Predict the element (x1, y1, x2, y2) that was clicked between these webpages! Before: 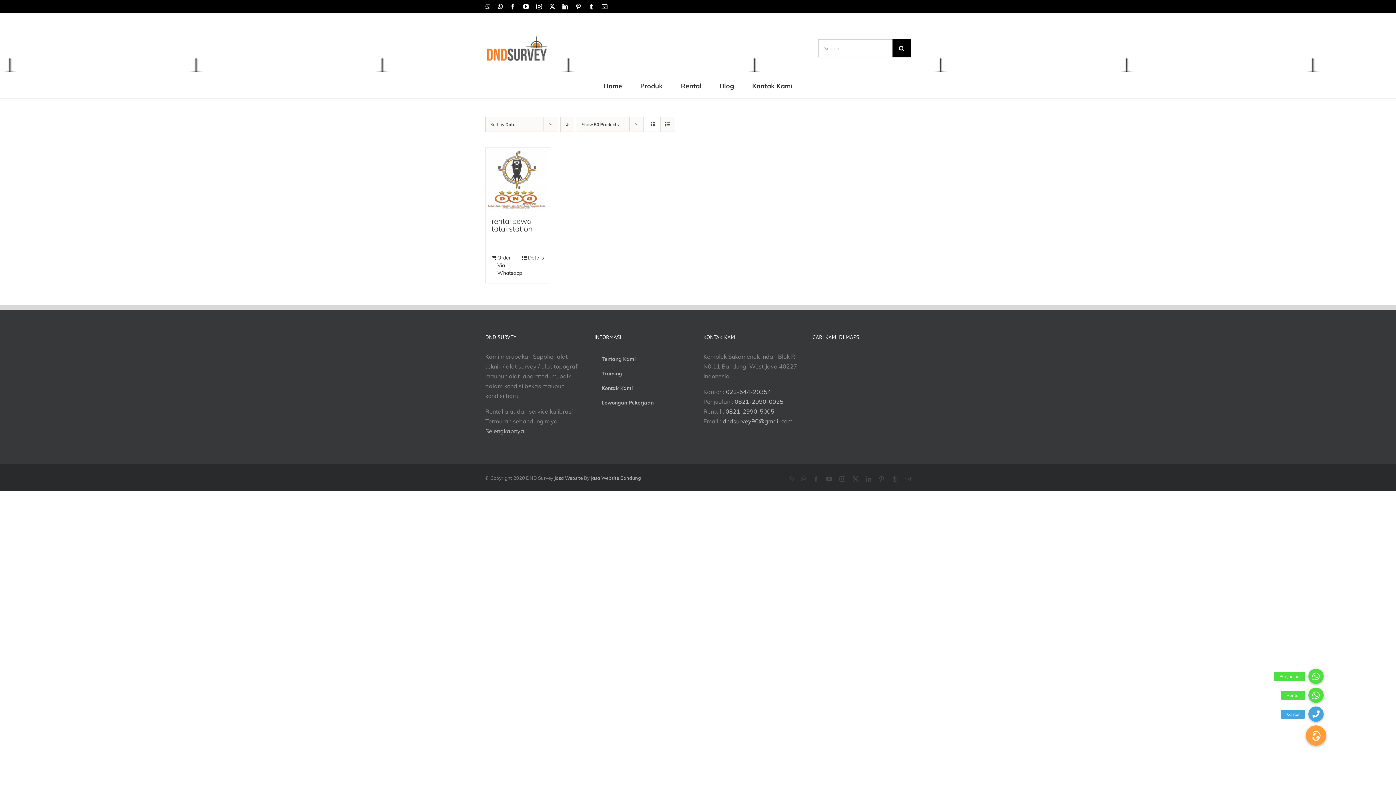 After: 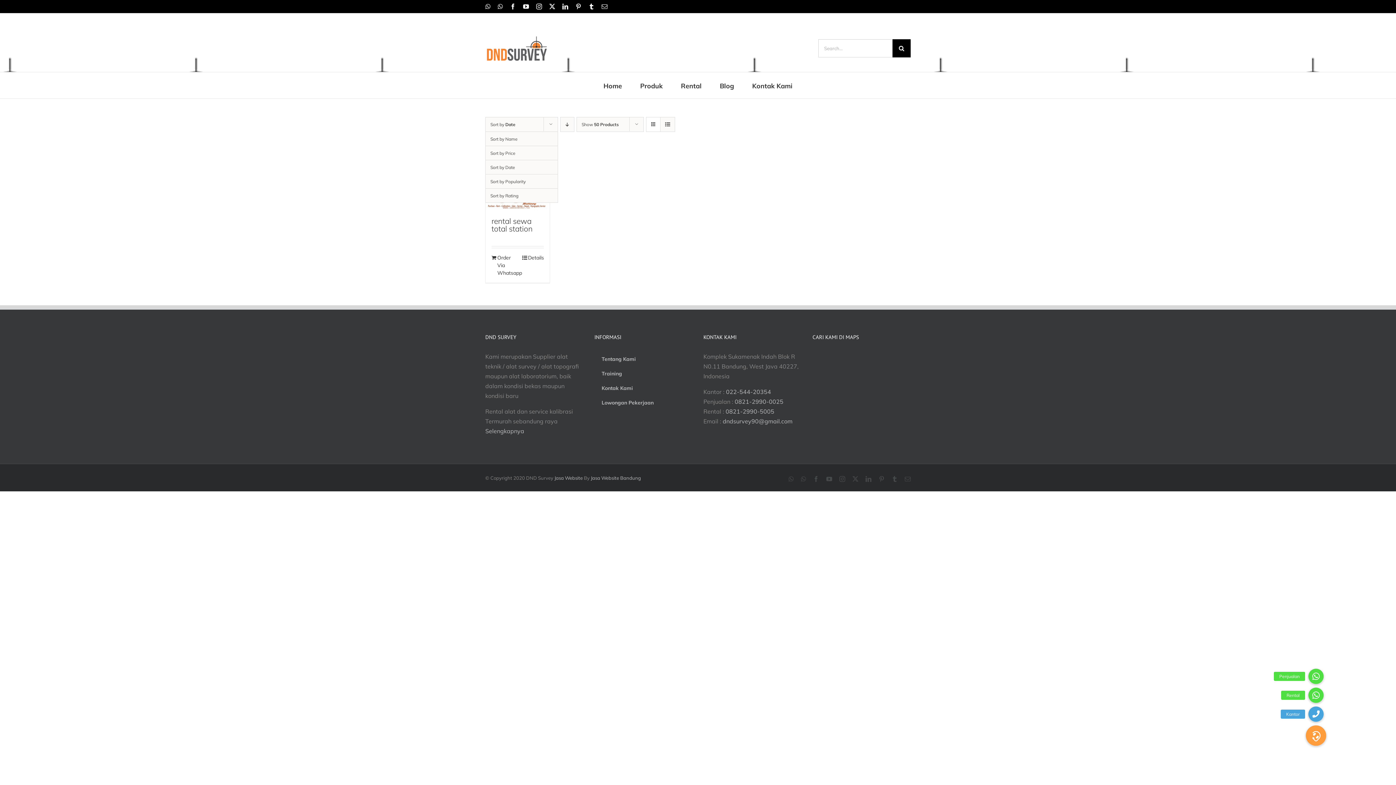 Action: label: Sort by Date bbox: (490, 121, 515, 127)